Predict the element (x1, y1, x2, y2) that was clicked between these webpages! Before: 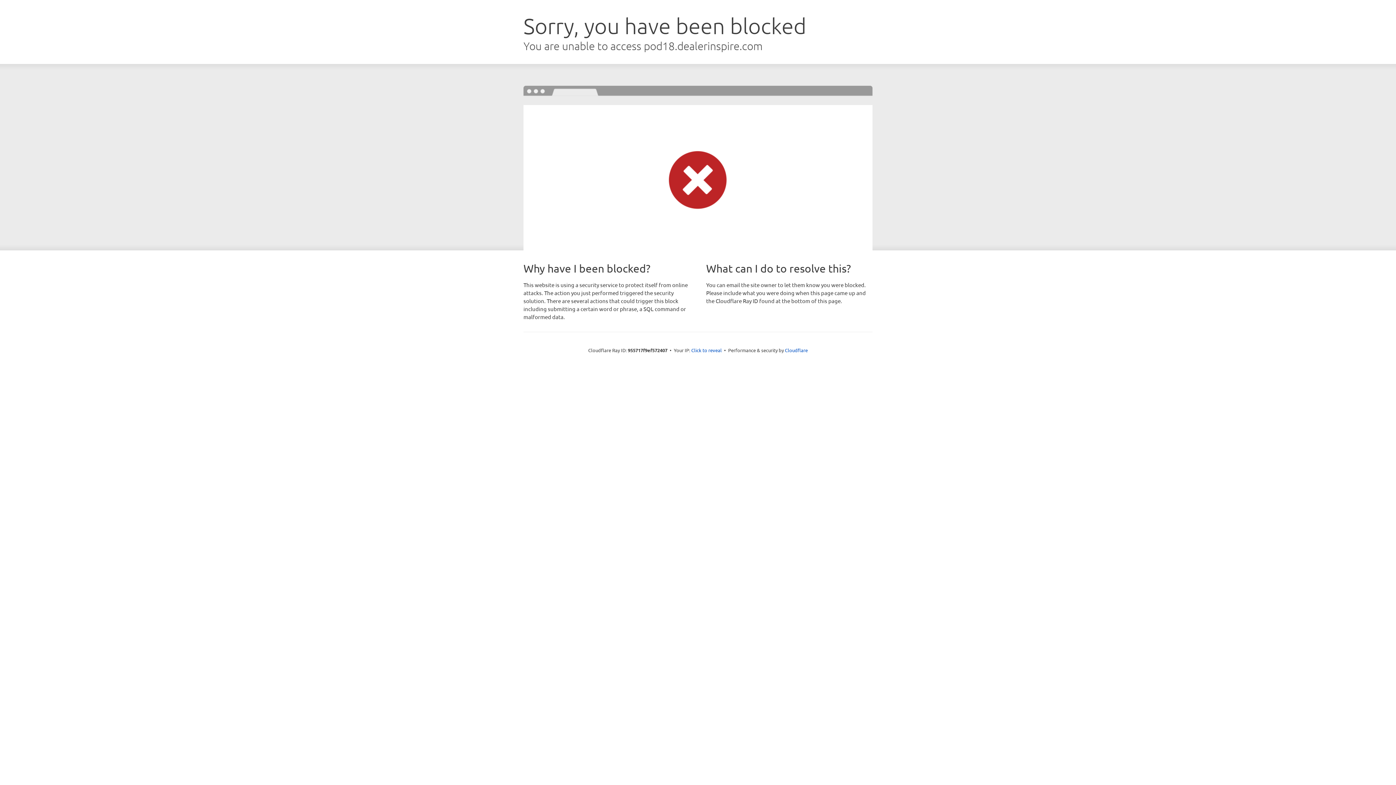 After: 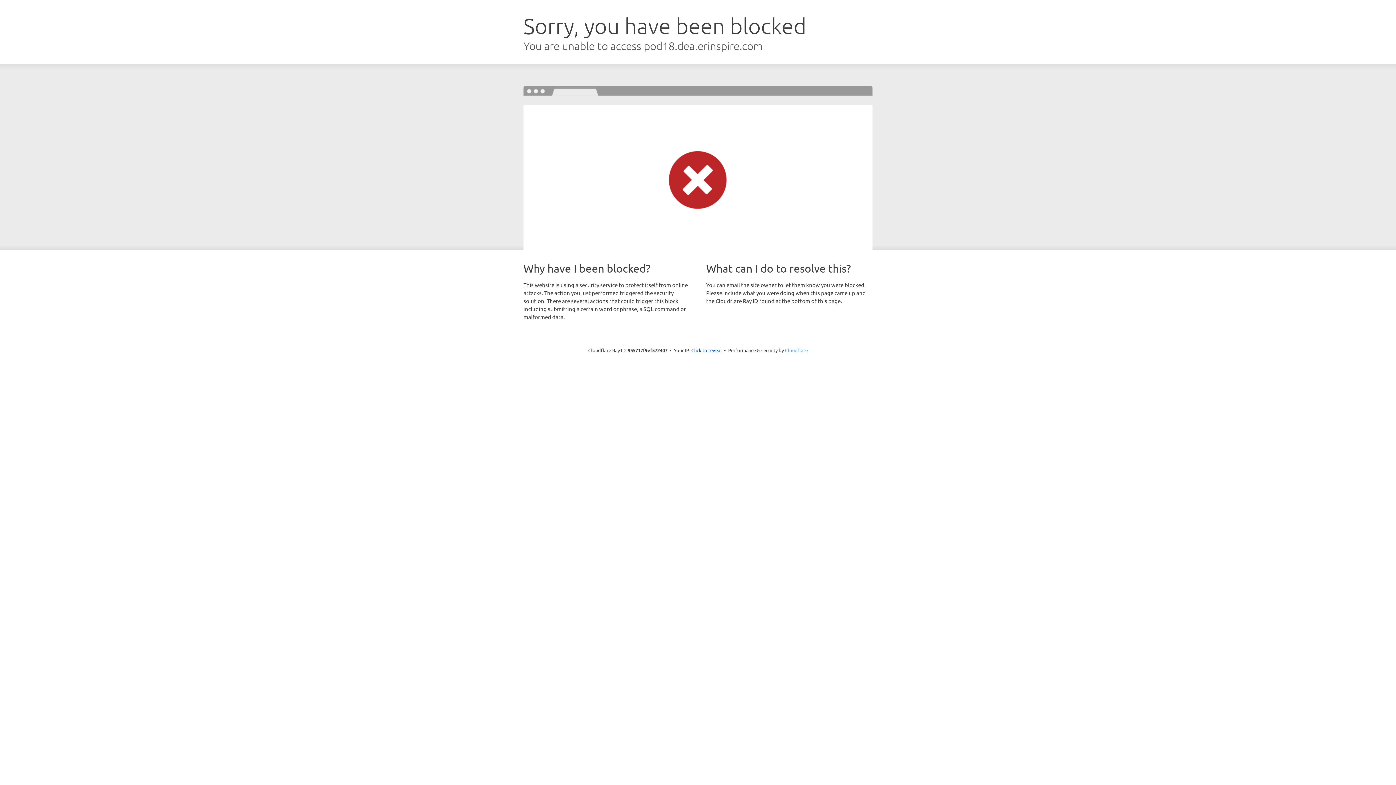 Action: label: Cloudflare bbox: (785, 347, 808, 353)